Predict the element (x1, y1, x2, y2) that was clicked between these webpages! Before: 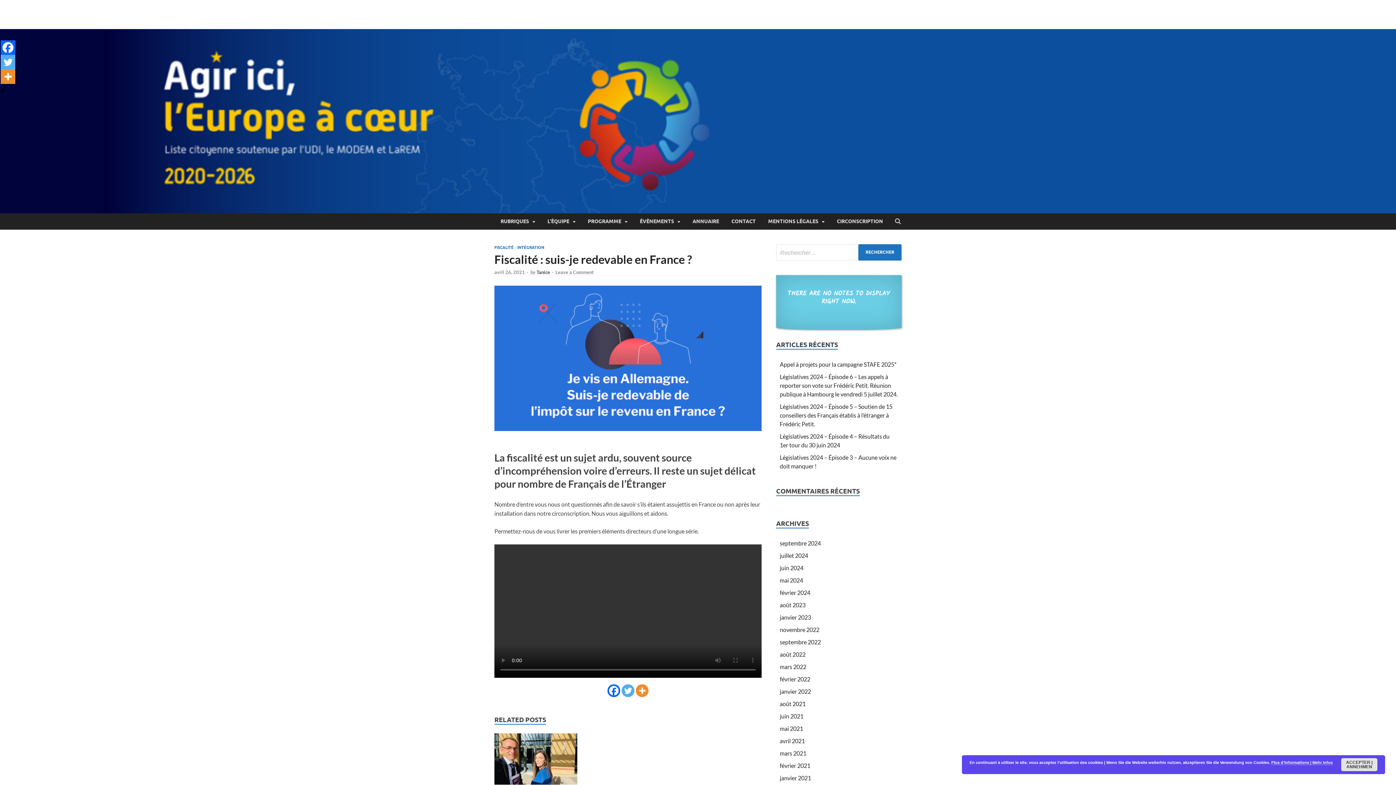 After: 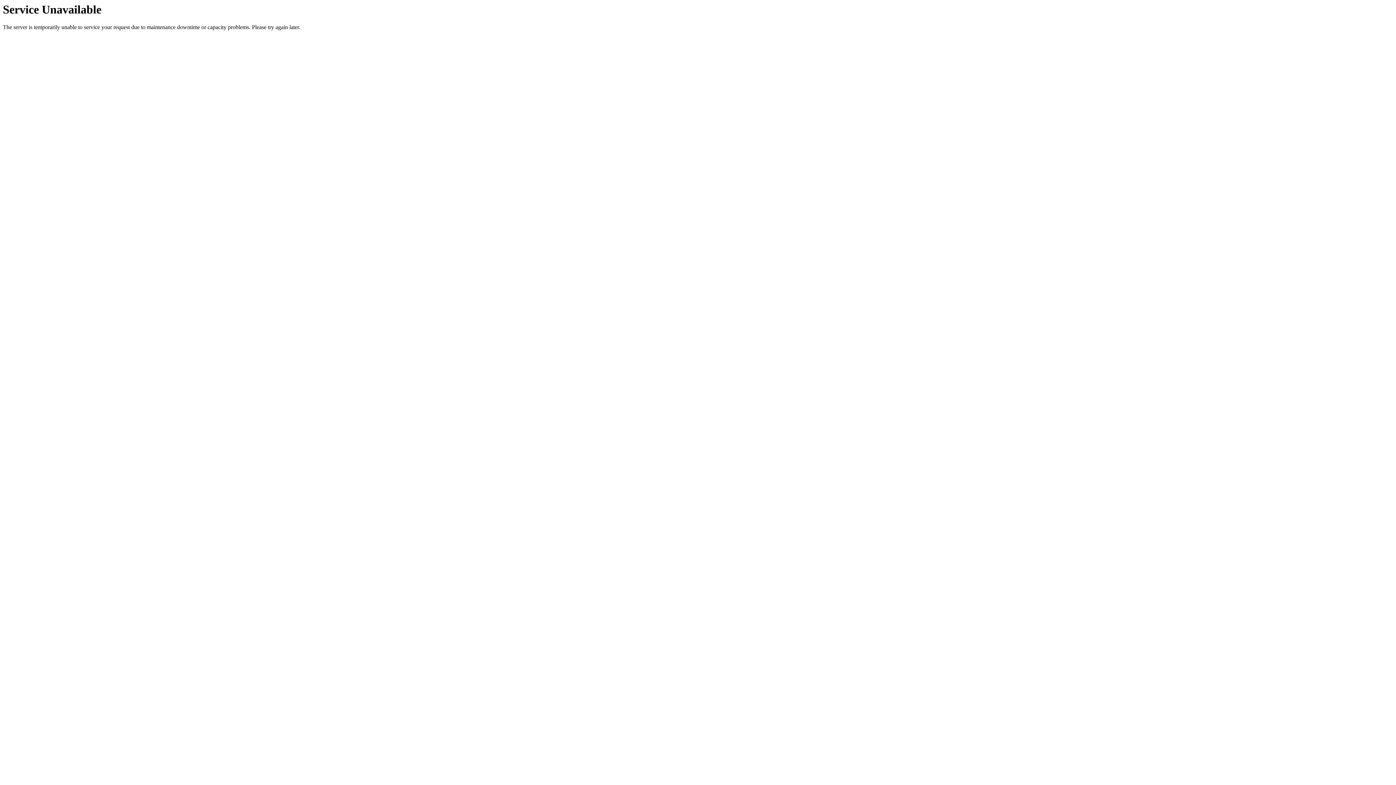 Action: bbox: (780, 589, 810, 596) label: février 2024